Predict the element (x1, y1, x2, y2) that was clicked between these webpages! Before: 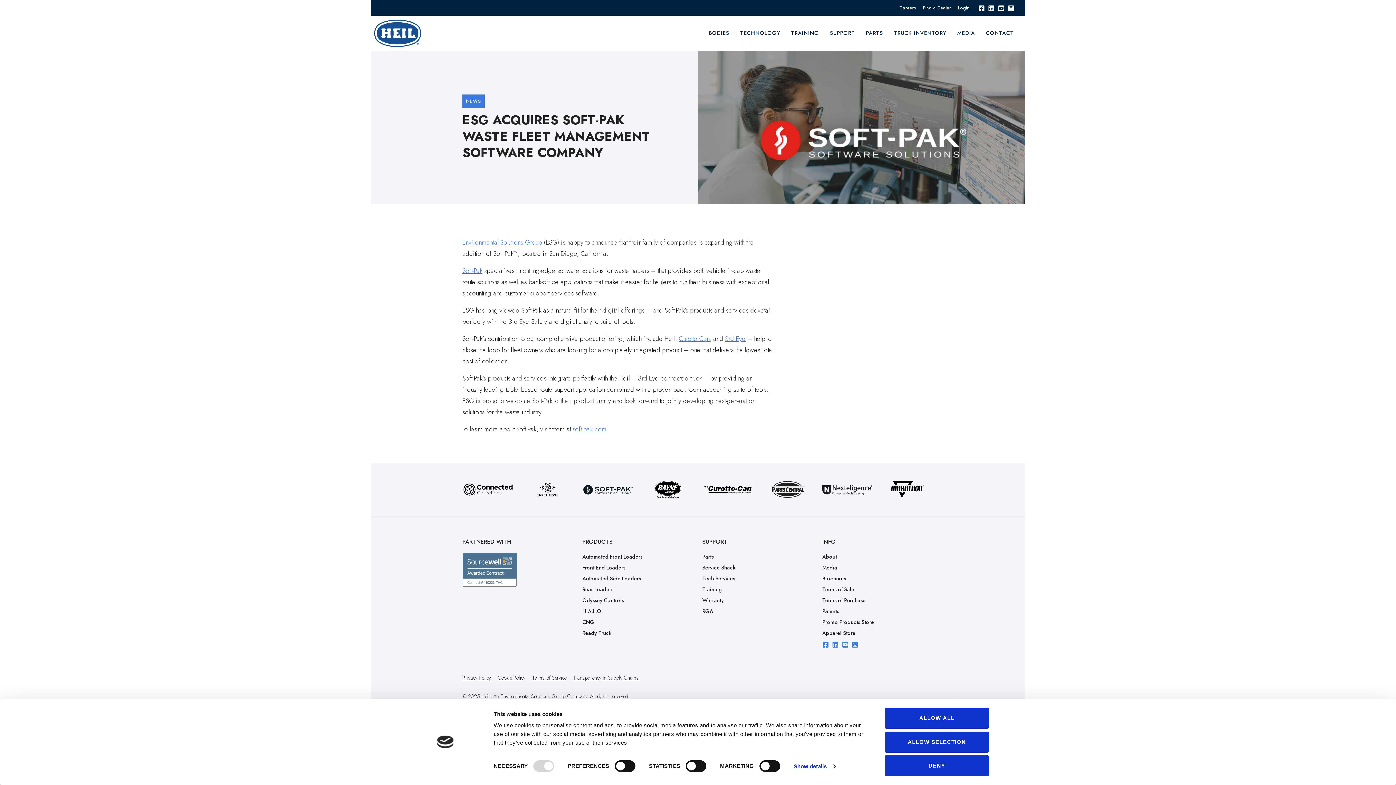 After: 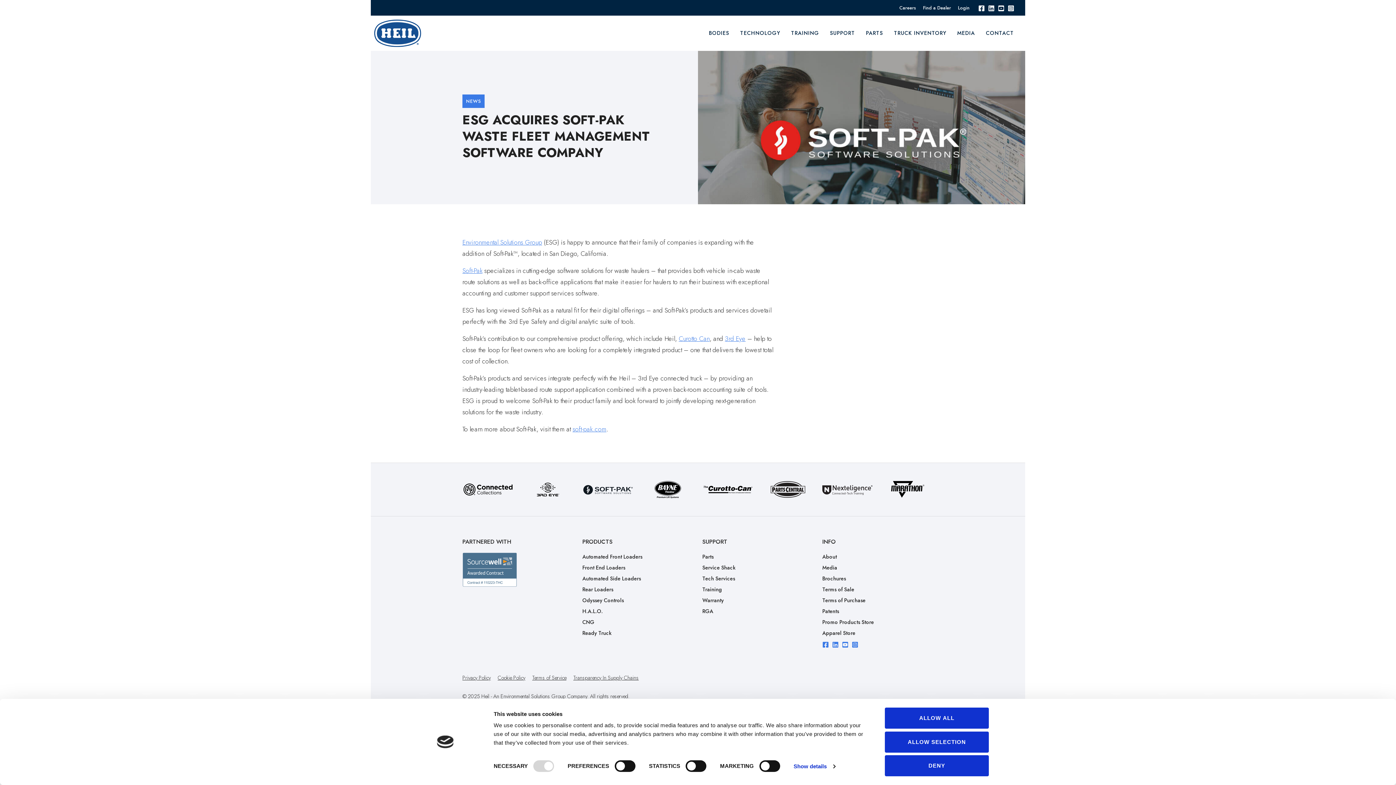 Action: bbox: (582, 484, 633, 494)